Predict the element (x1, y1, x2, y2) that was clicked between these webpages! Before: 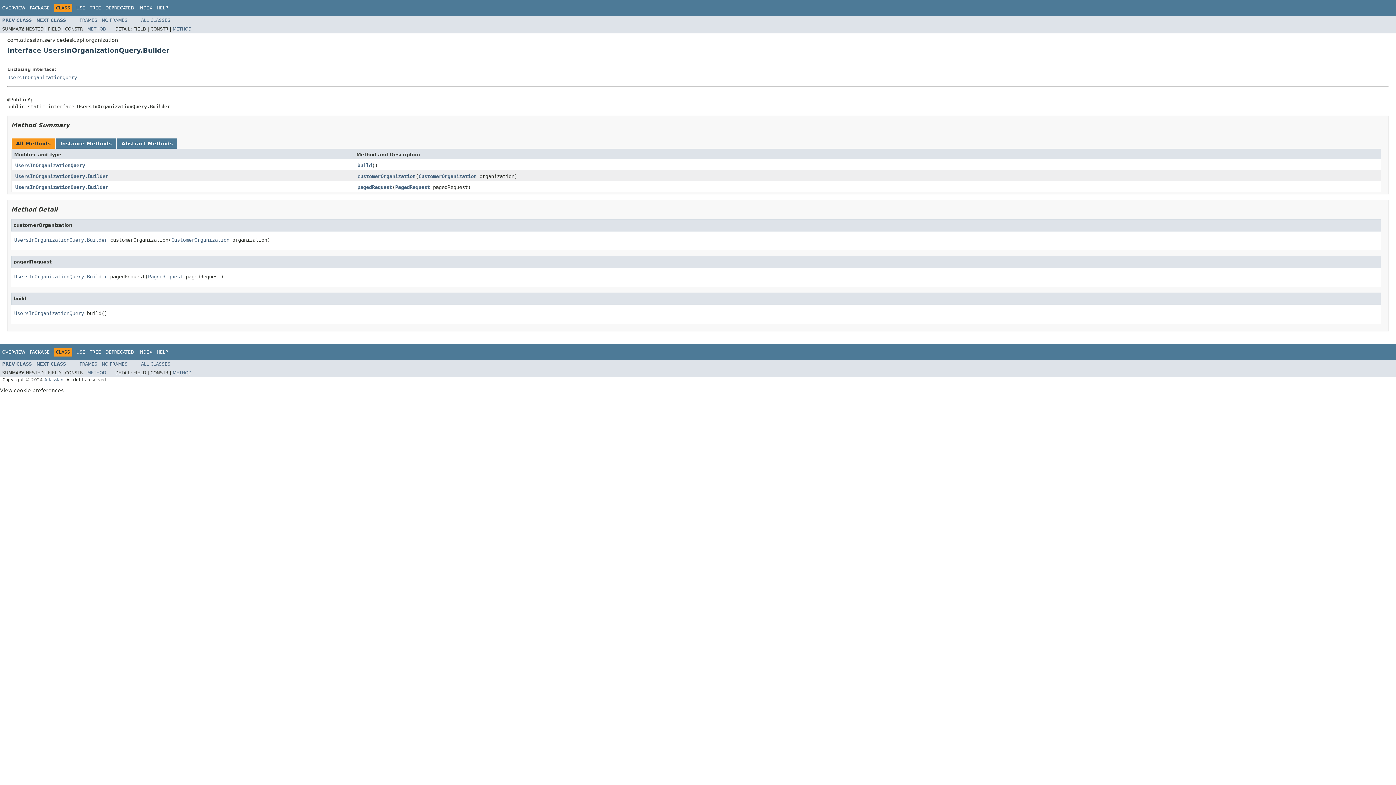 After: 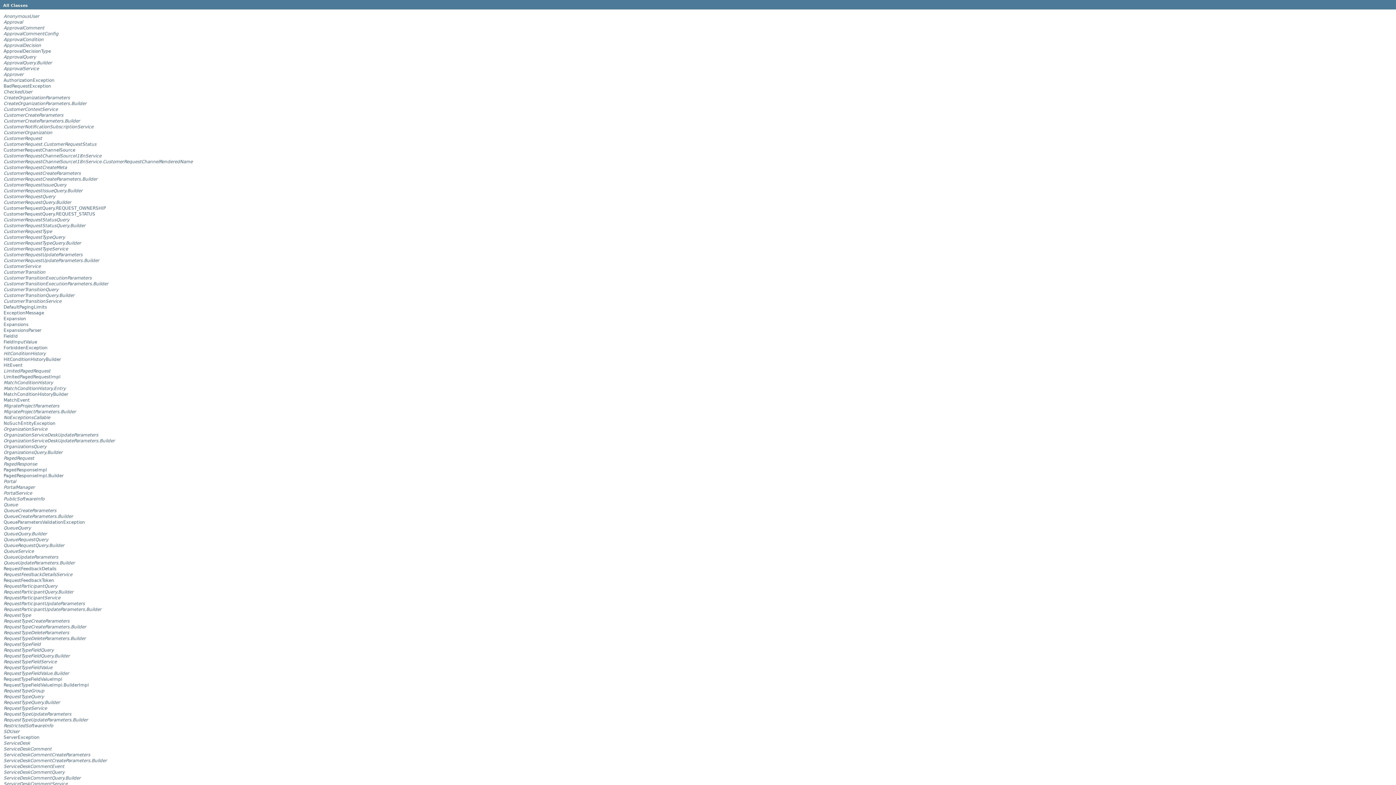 Action: label: ALL CLASSES bbox: (141, 17, 170, 22)